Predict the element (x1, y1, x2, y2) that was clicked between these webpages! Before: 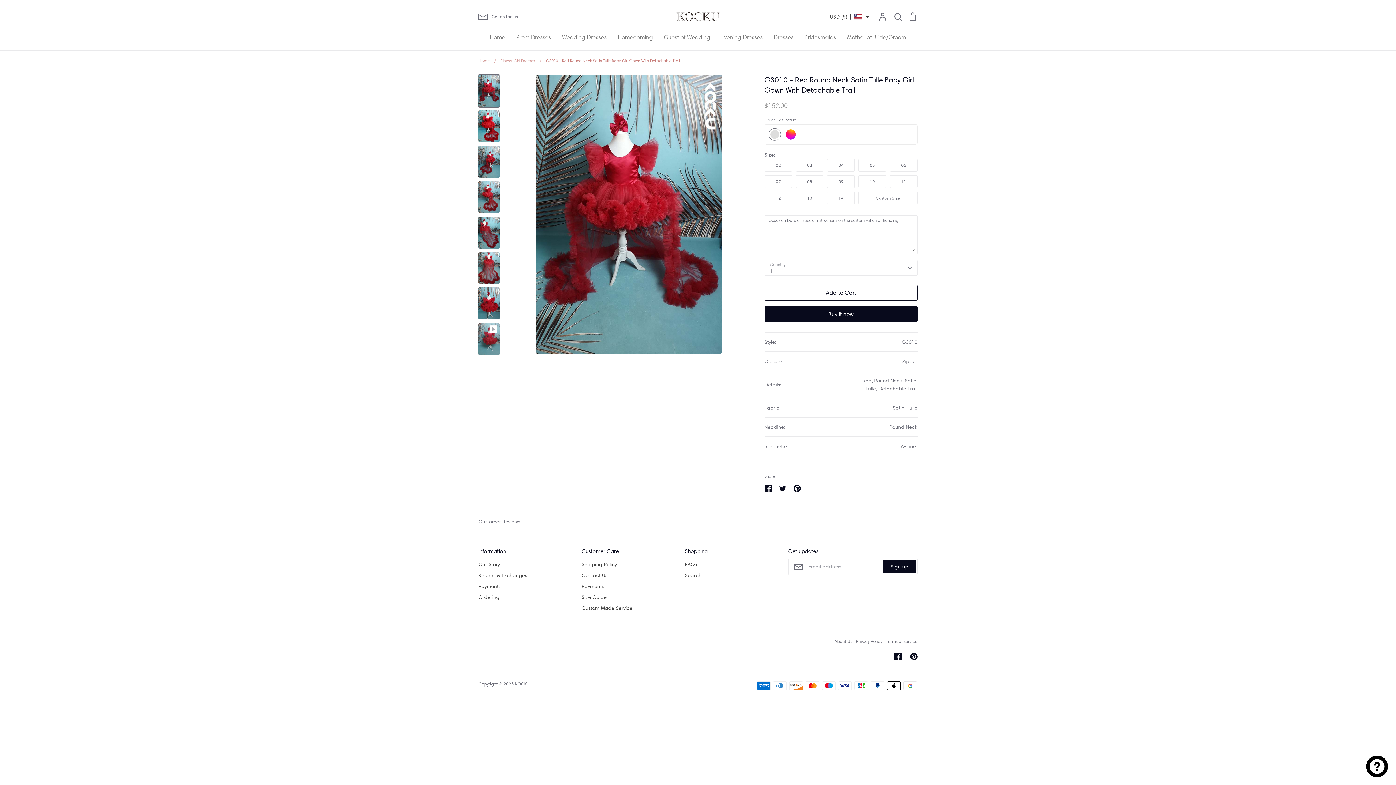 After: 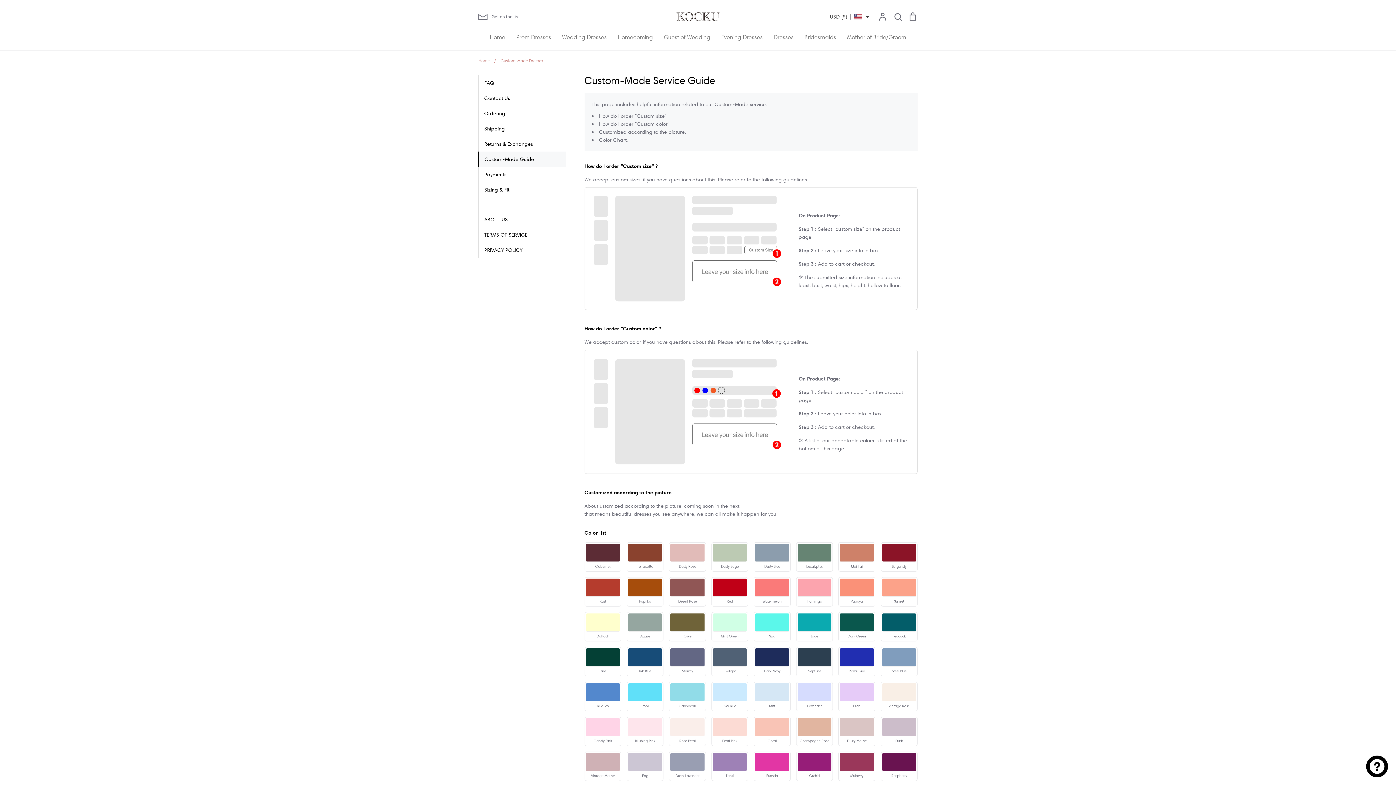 Action: label: Custom Made Service bbox: (581, 604, 632, 612)